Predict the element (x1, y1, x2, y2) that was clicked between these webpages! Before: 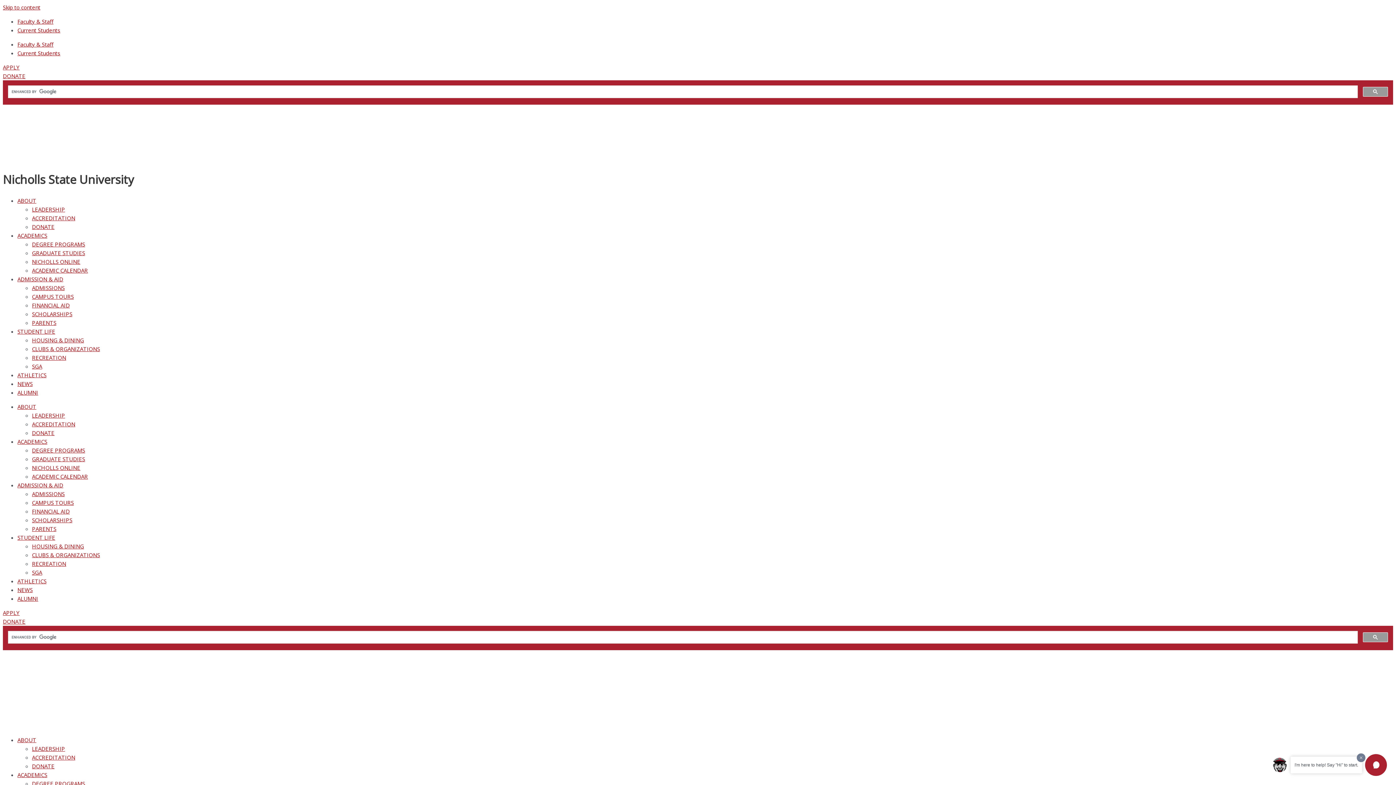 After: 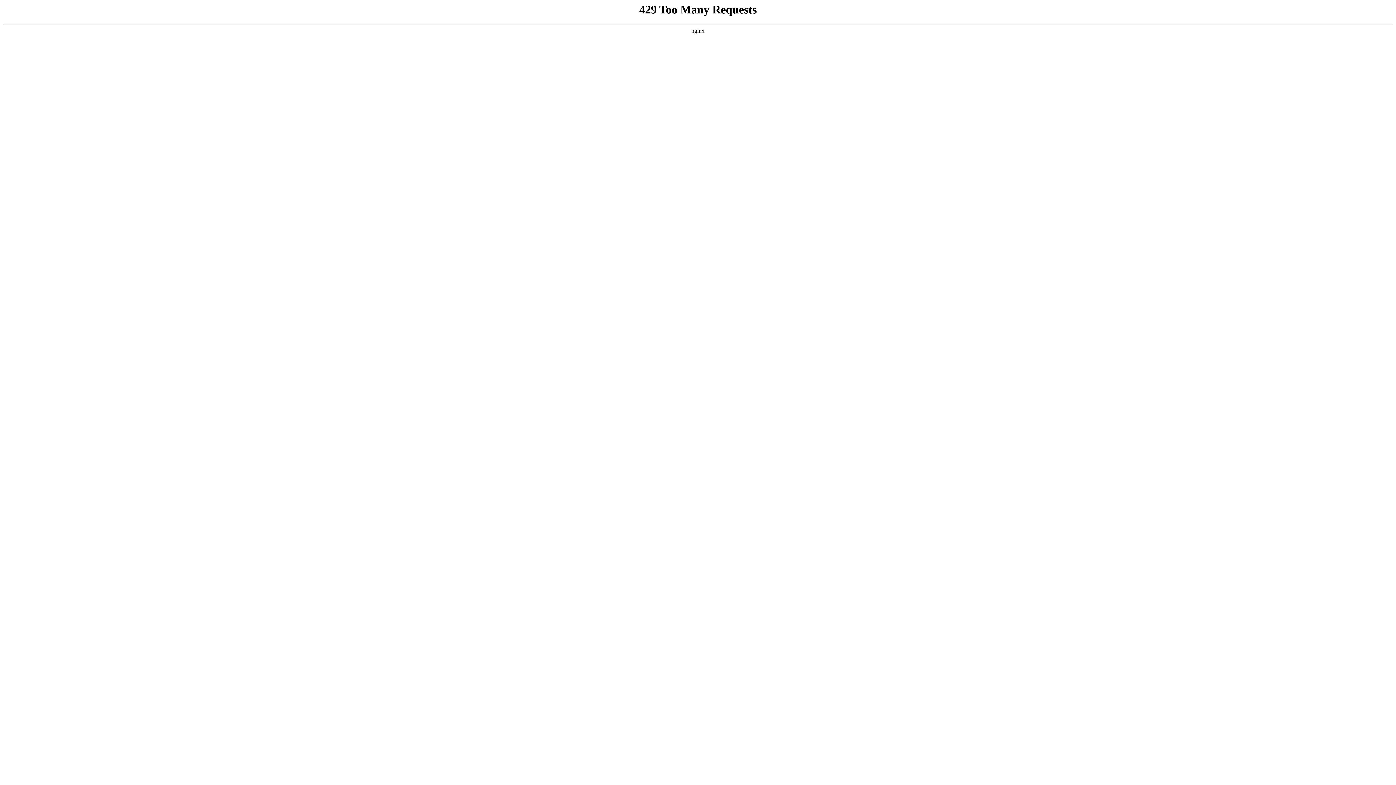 Action: label: ACCREDITATION bbox: (32, 754, 75, 761)